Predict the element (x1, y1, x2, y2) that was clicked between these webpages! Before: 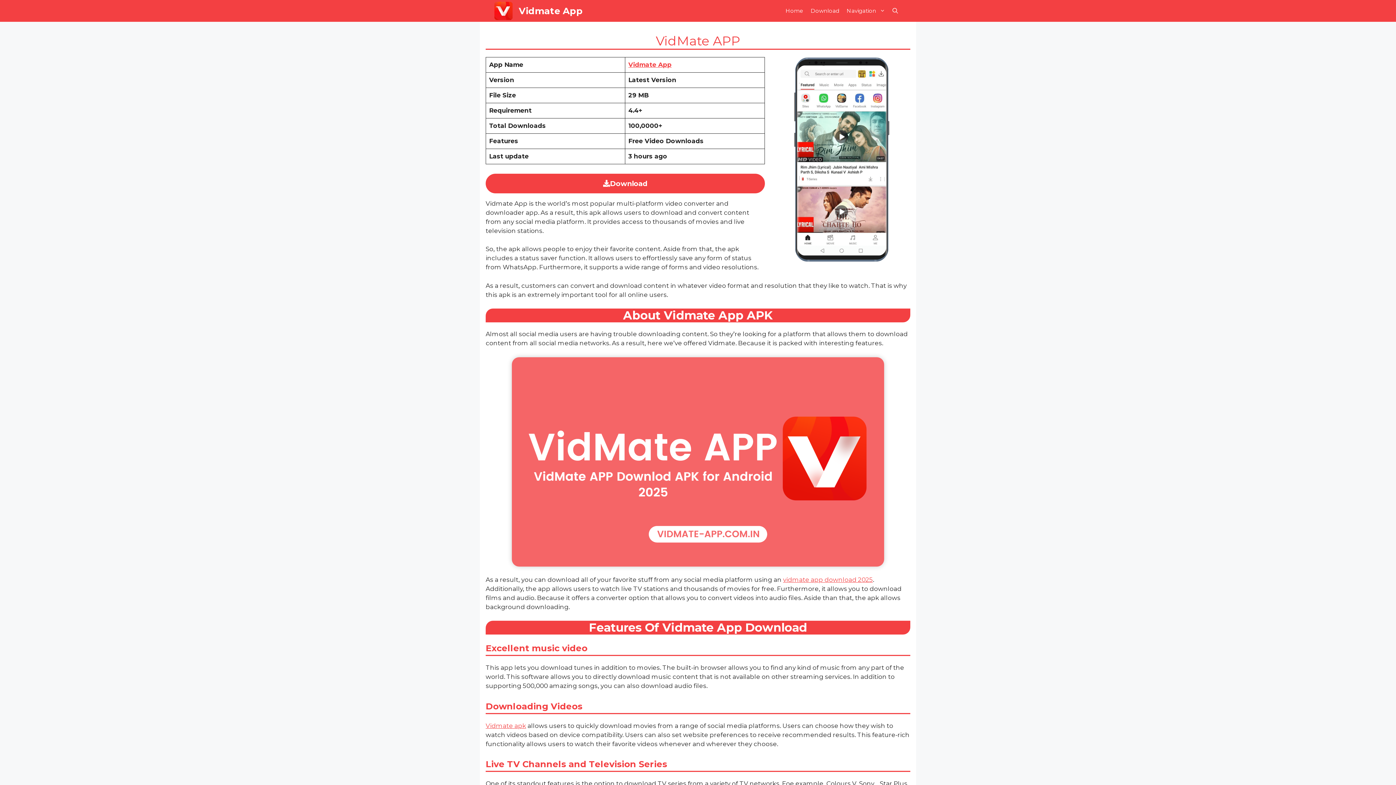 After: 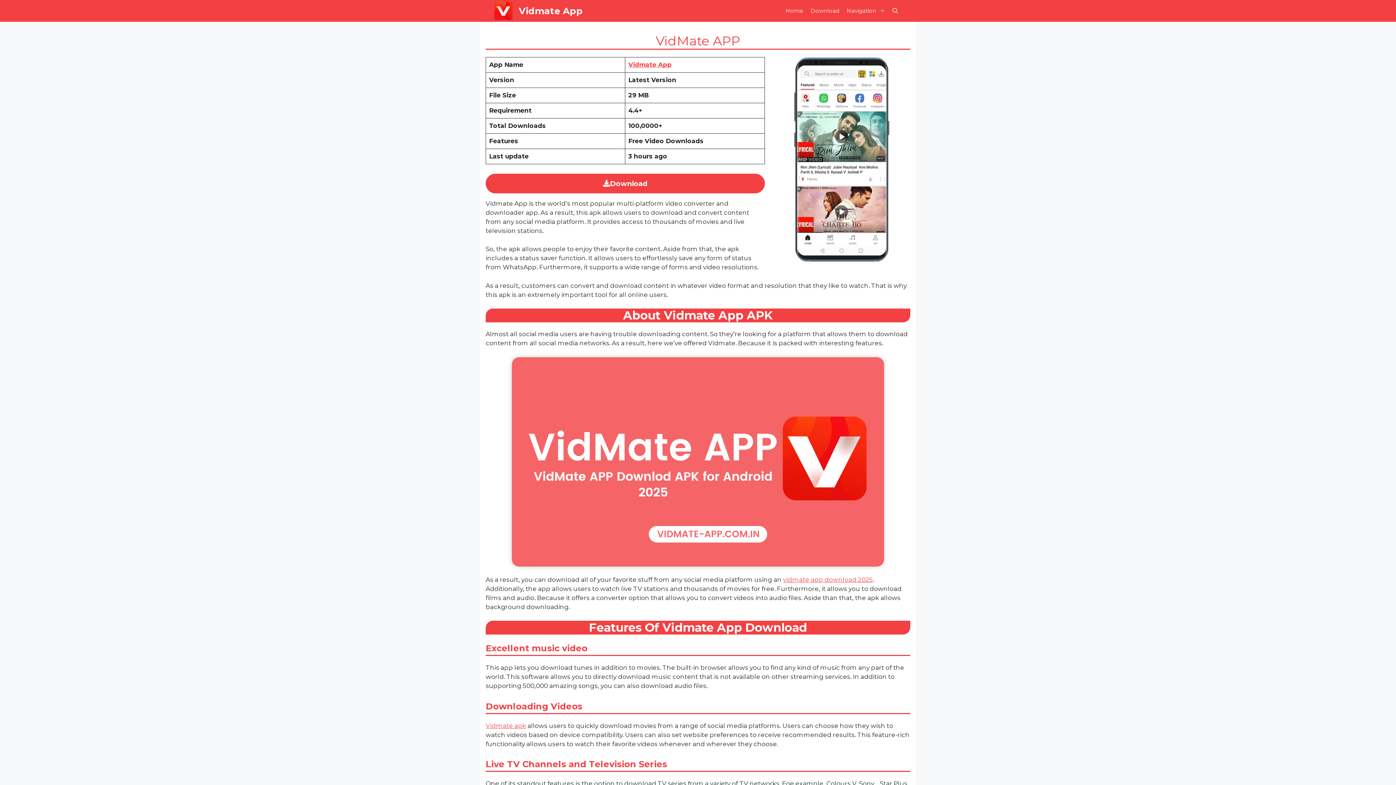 Action: bbox: (485, 722, 526, 729) label: Vidmate apk